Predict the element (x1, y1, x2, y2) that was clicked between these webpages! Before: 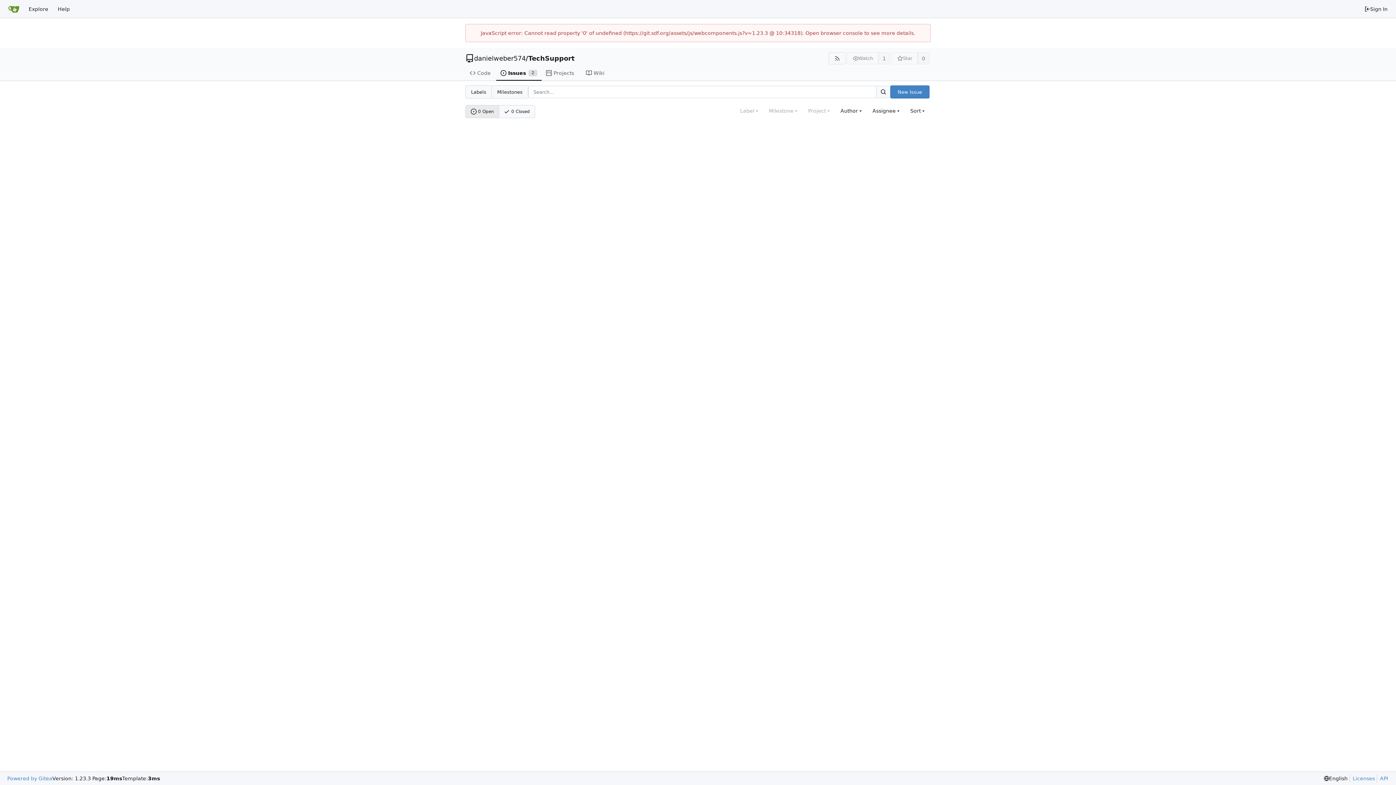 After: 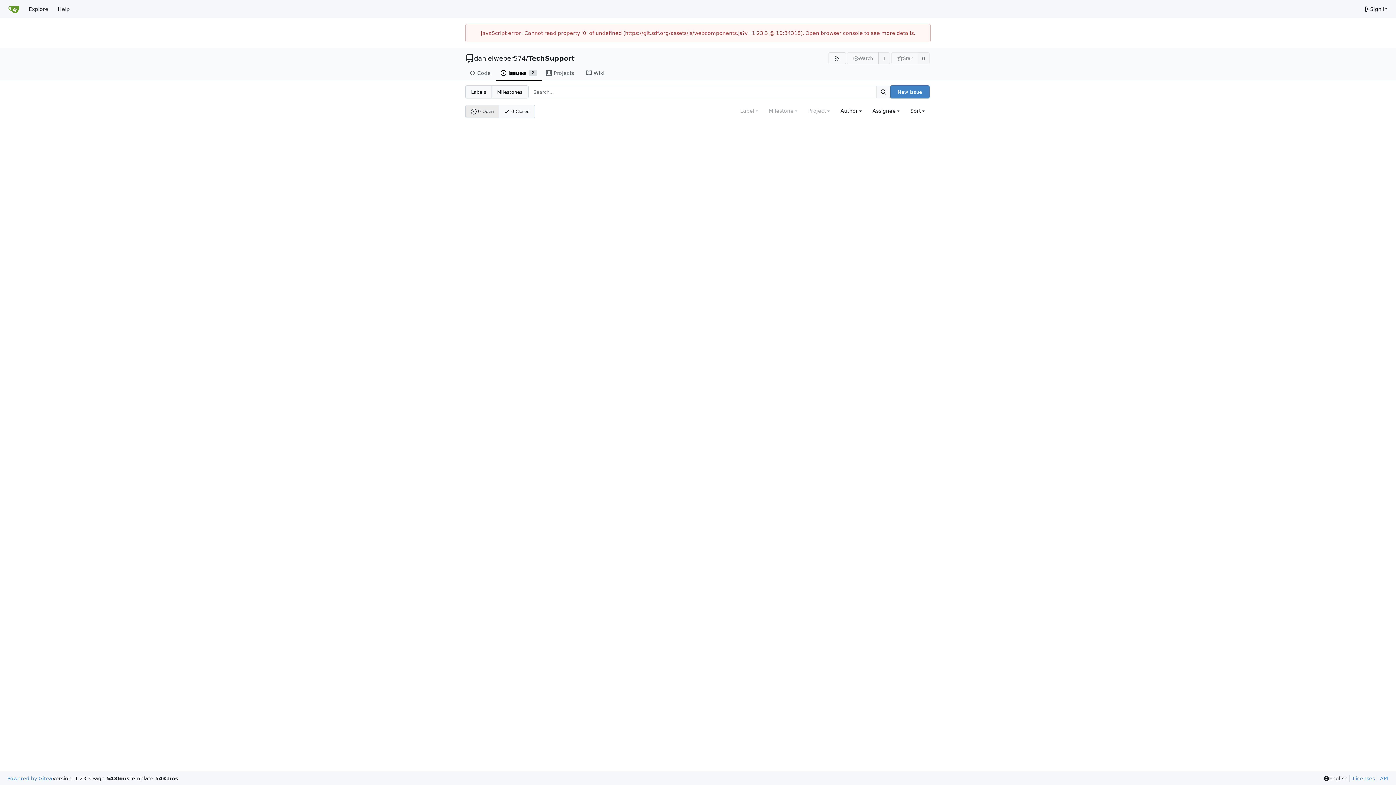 Action: label: Search... bbox: (876, 85, 890, 98)